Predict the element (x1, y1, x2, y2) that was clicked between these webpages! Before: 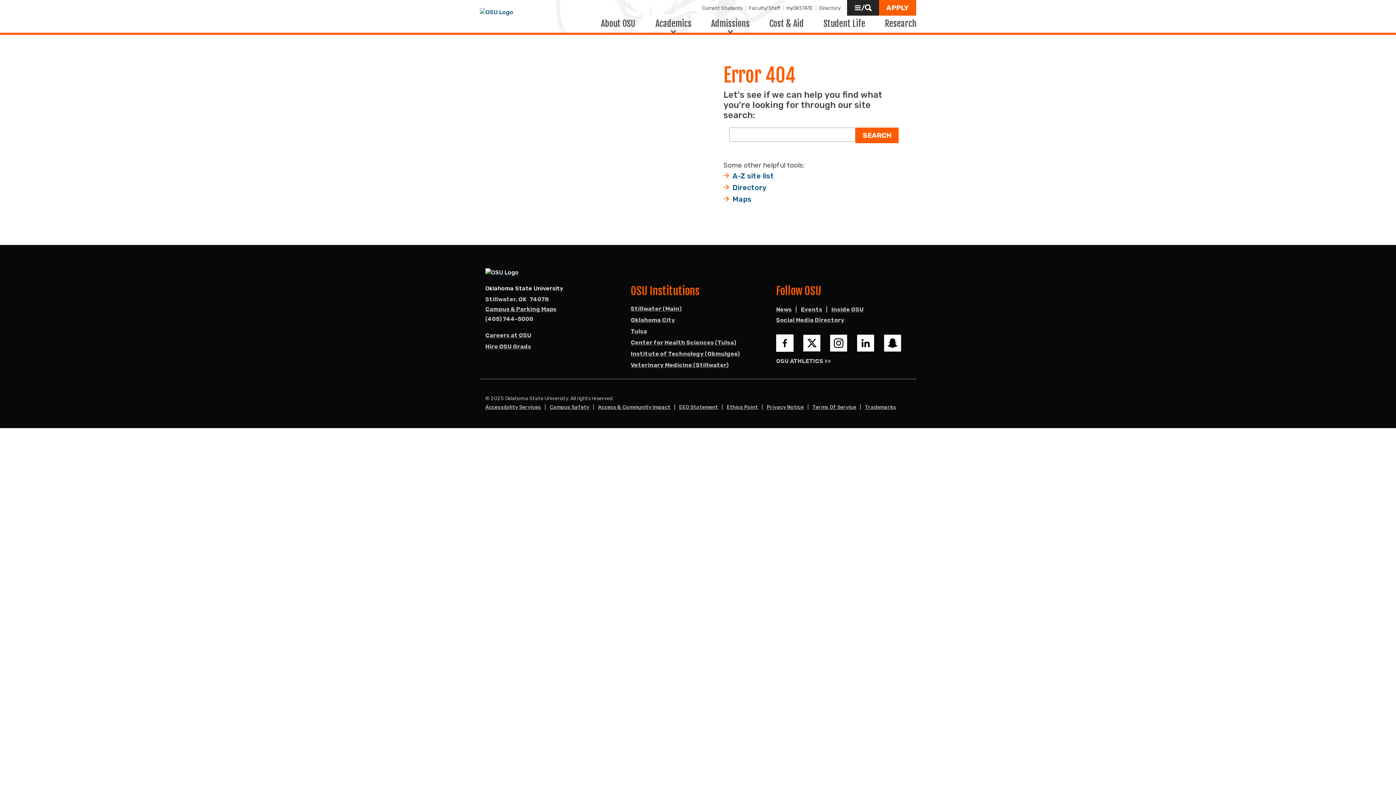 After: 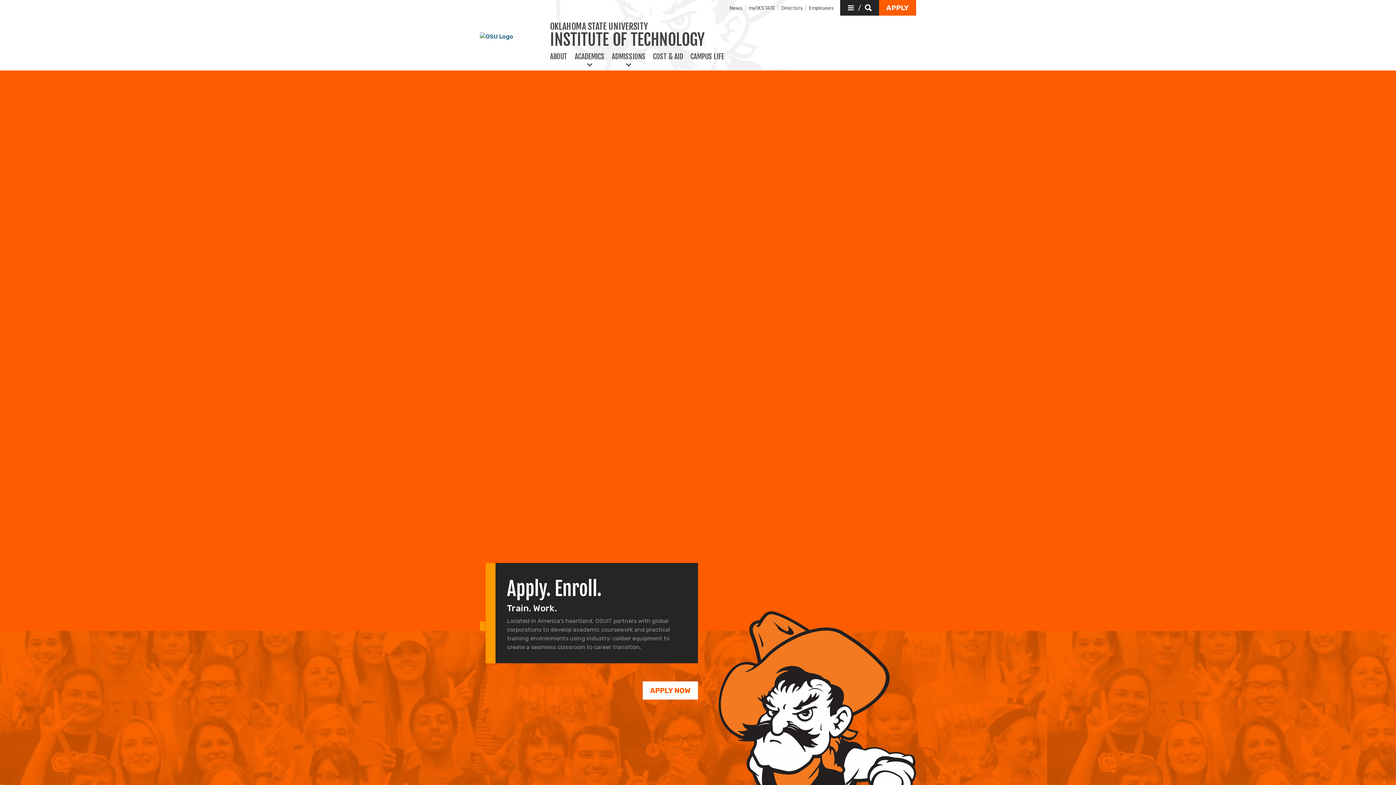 Action: bbox: (630, 350, 739, 358) label: Institute of Technology (Okmulgee)